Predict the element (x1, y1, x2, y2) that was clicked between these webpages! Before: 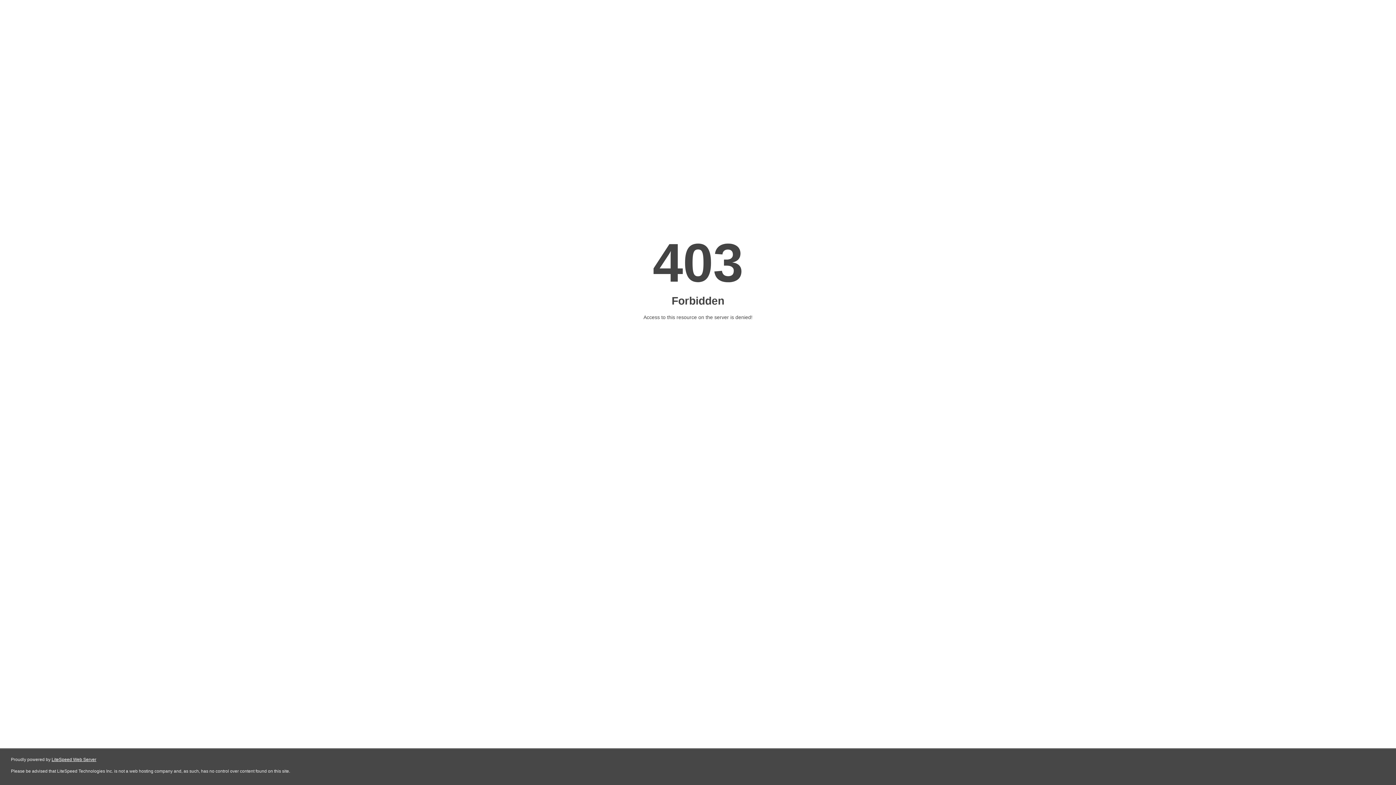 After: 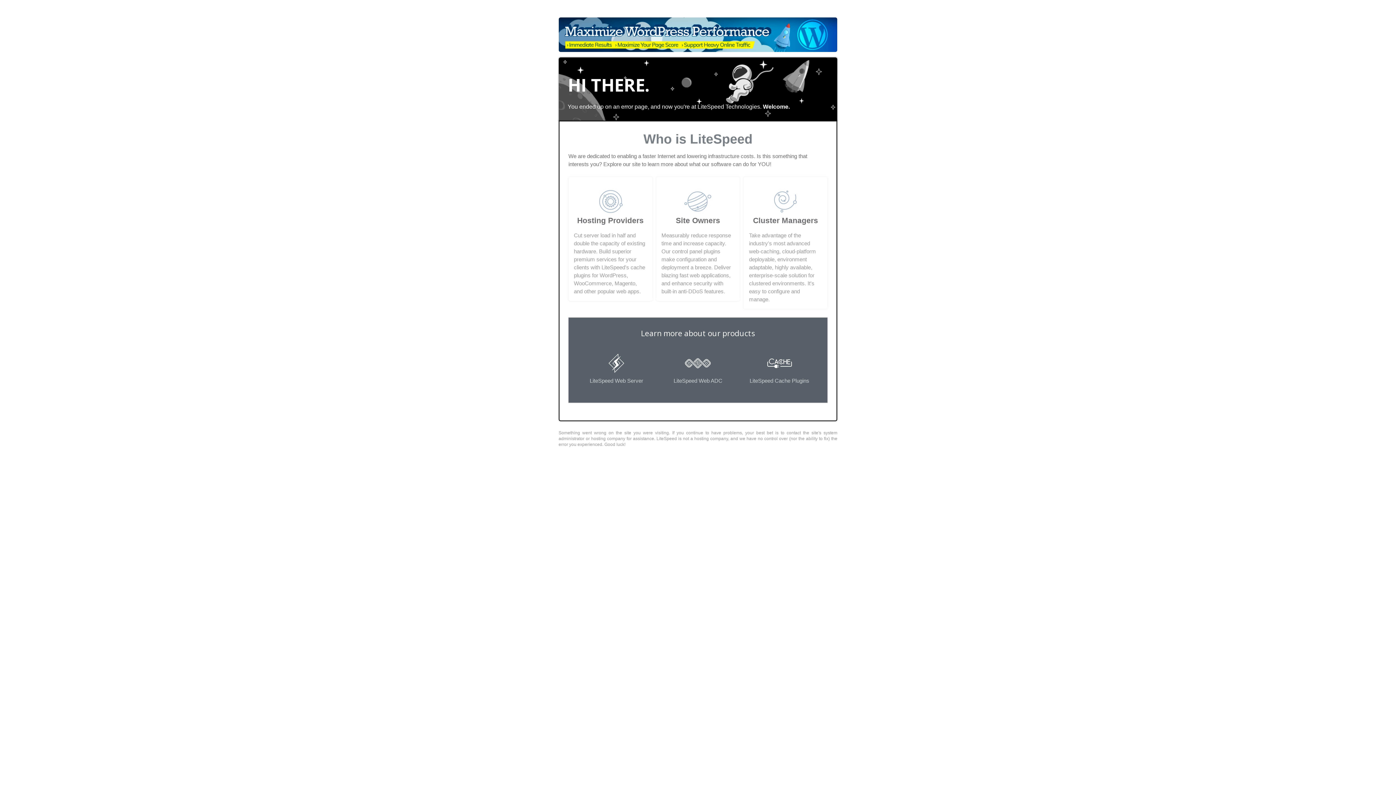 Action: bbox: (51, 757, 96, 762) label: LiteSpeed Web Server